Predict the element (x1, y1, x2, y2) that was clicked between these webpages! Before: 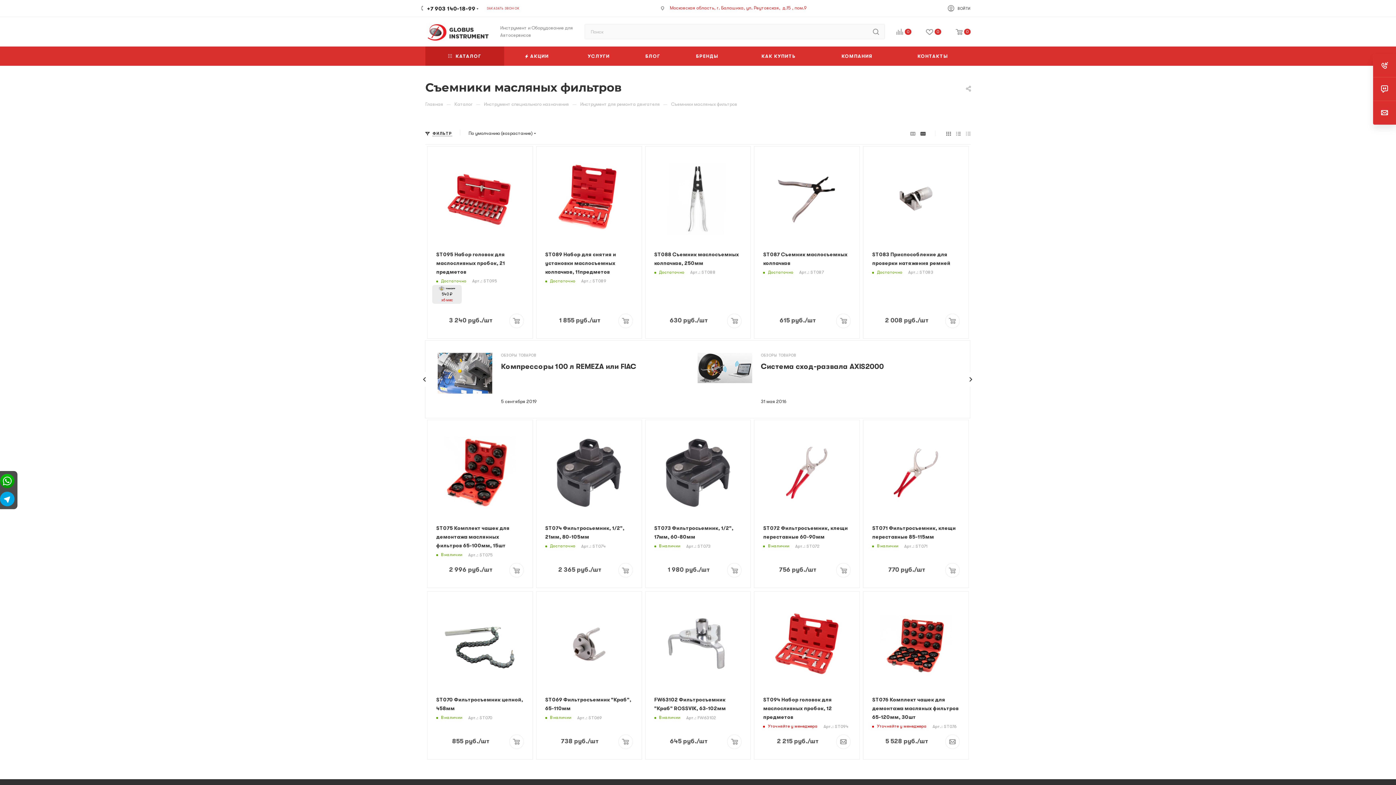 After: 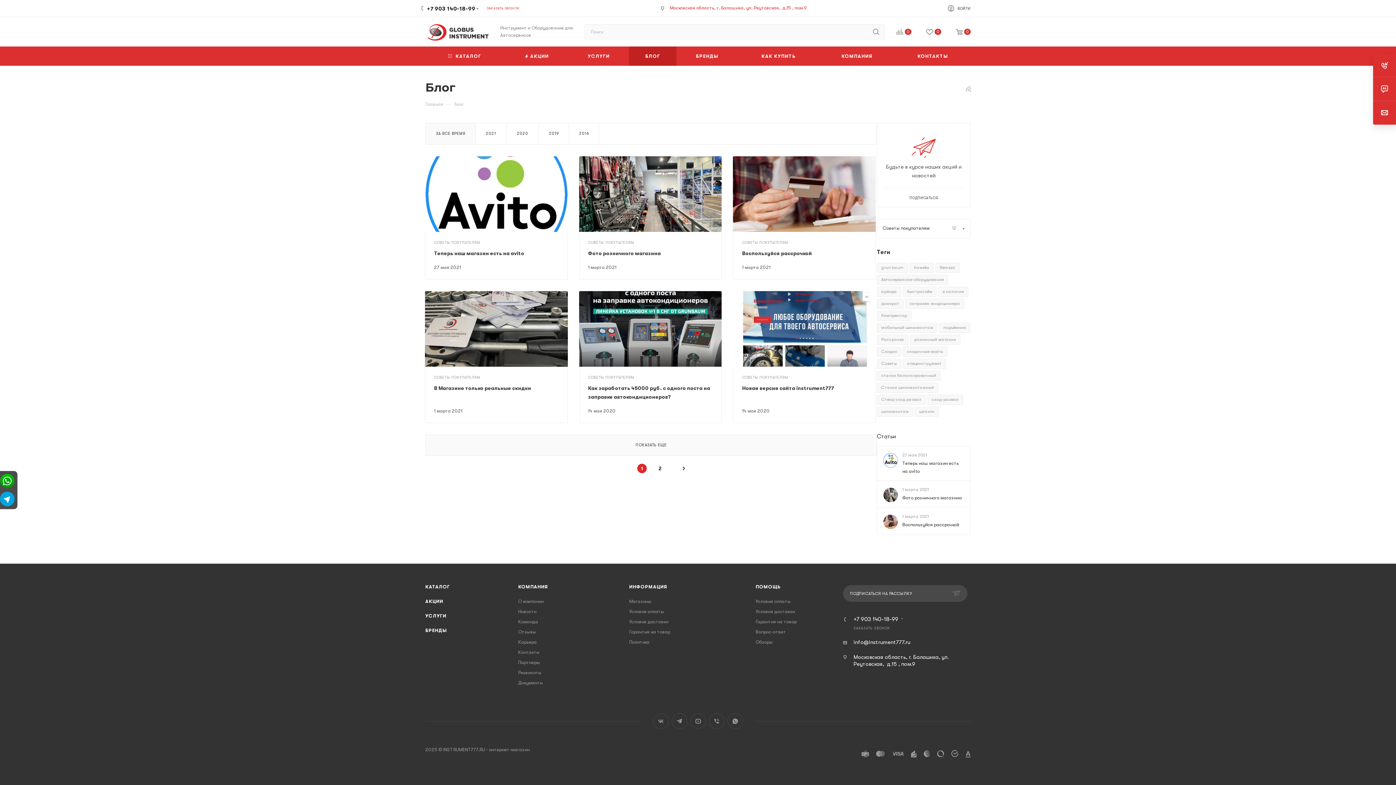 Action: label: БЛОГ bbox: (629, 46, 676, 65)